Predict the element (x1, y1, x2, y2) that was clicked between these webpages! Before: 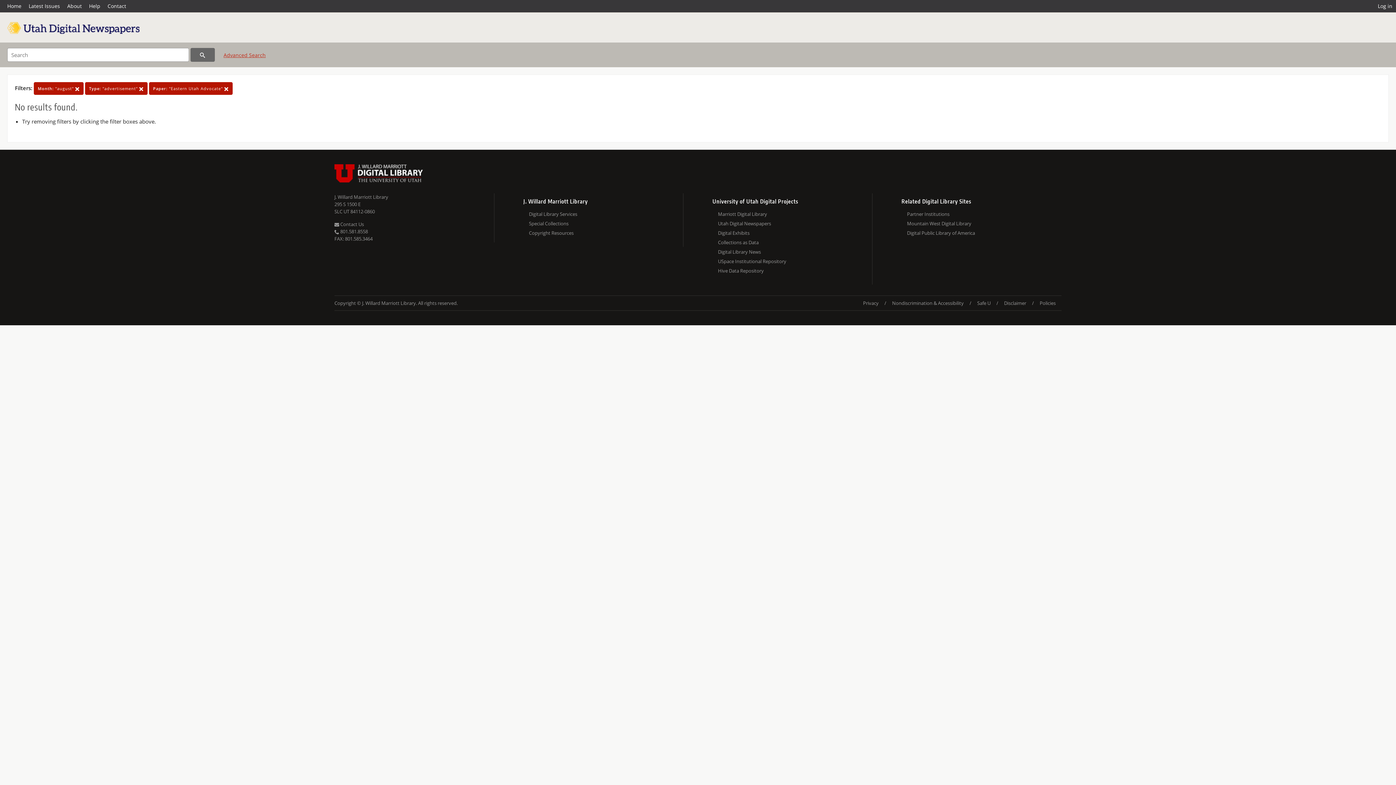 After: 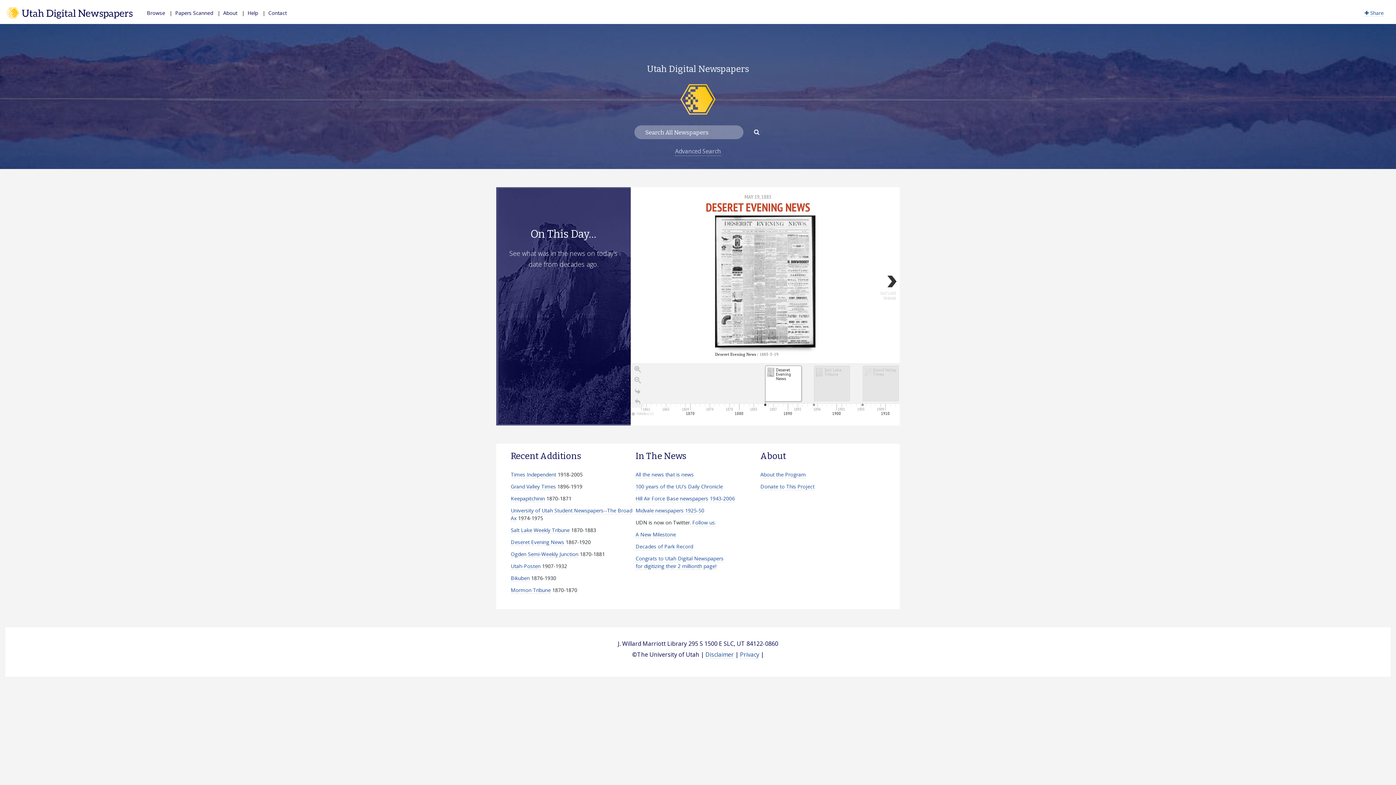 Action: bbox: (718, 218, 872, 228) label: Utah Digital Newspapers